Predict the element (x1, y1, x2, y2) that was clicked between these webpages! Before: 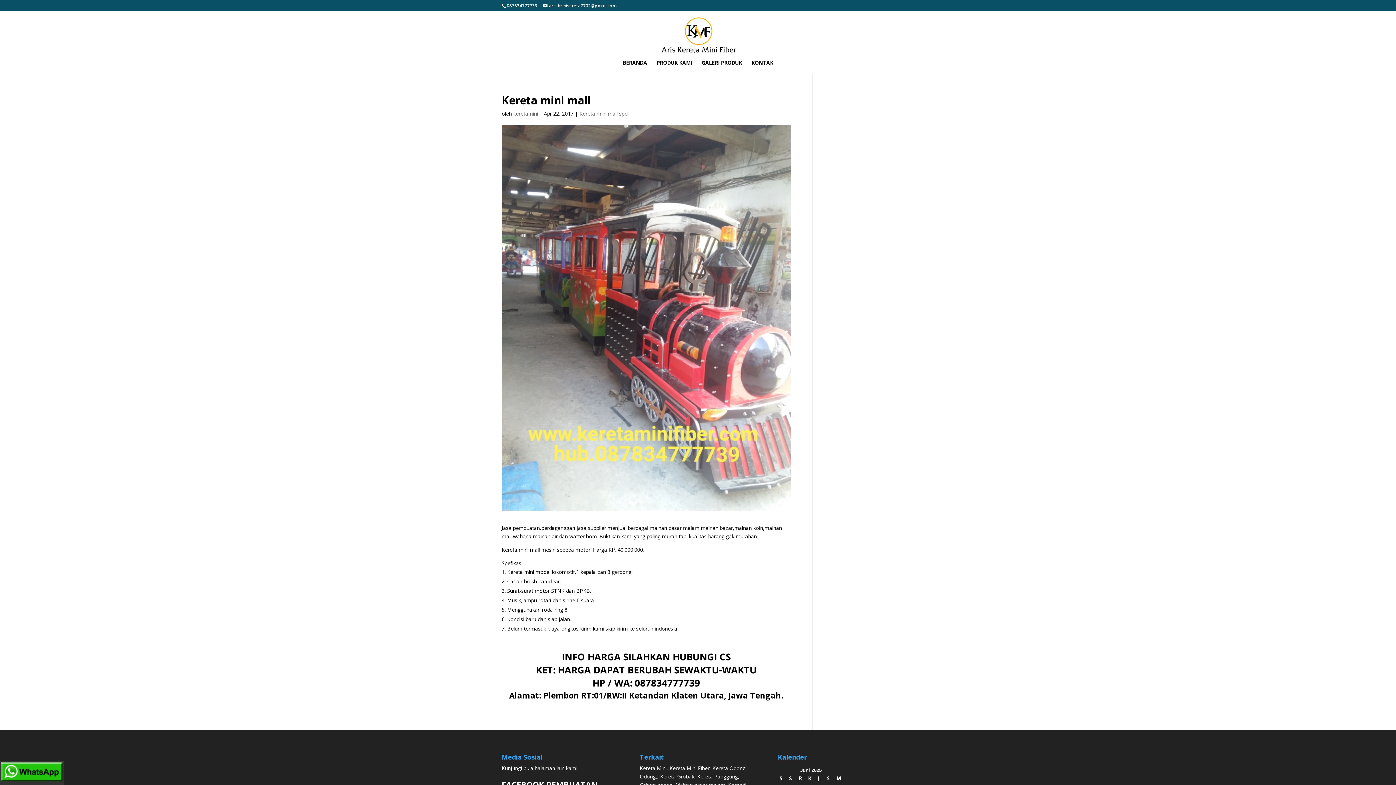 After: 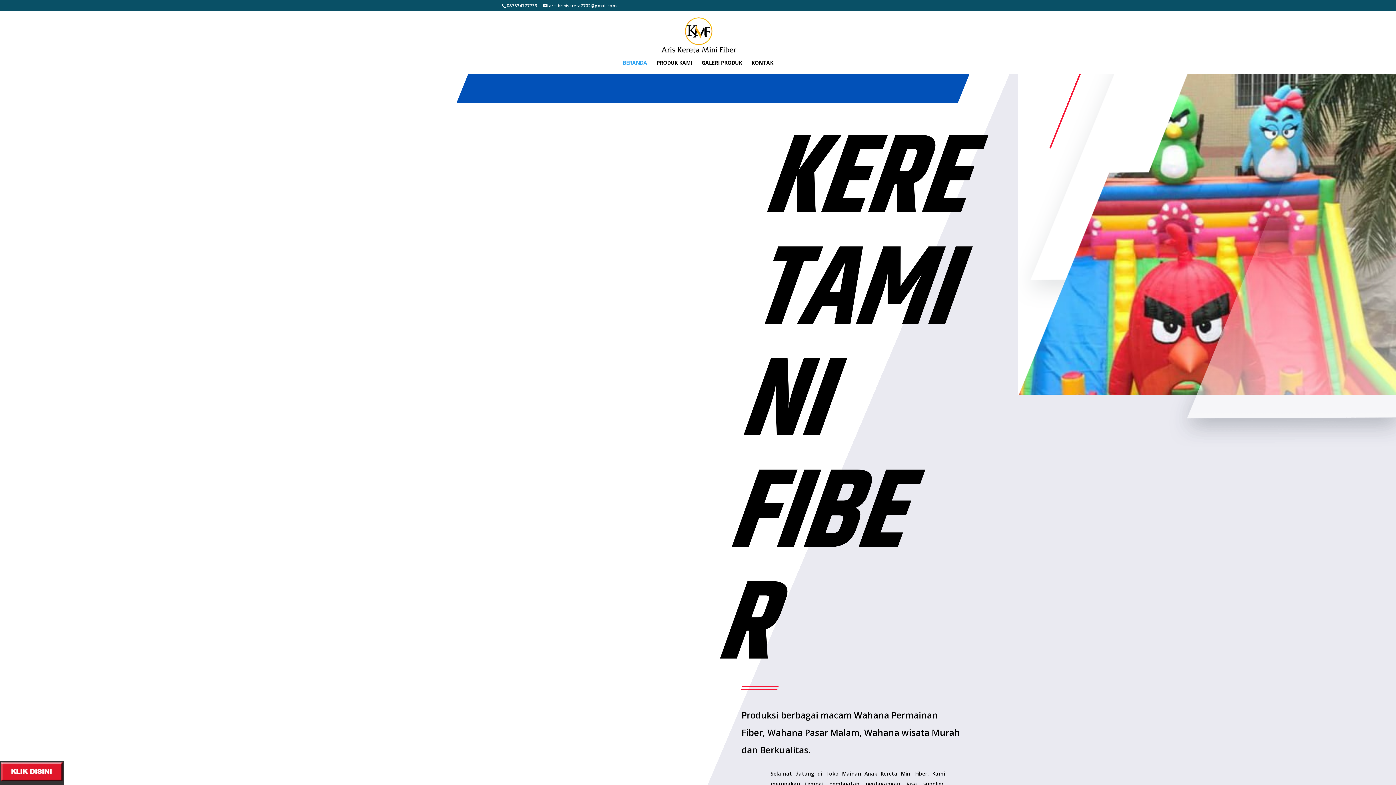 Action: label: Kereta Mini bbox: (639, 765, 666, 772)